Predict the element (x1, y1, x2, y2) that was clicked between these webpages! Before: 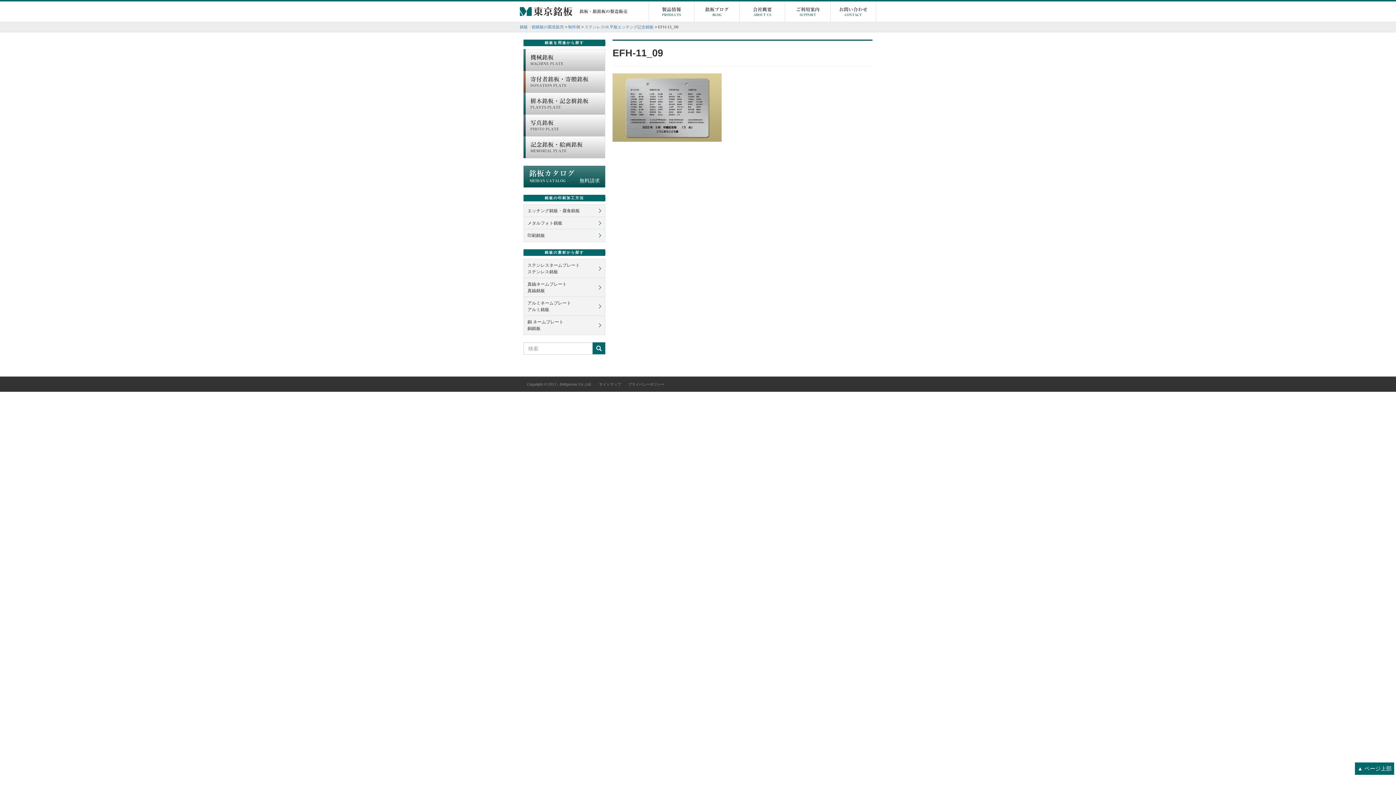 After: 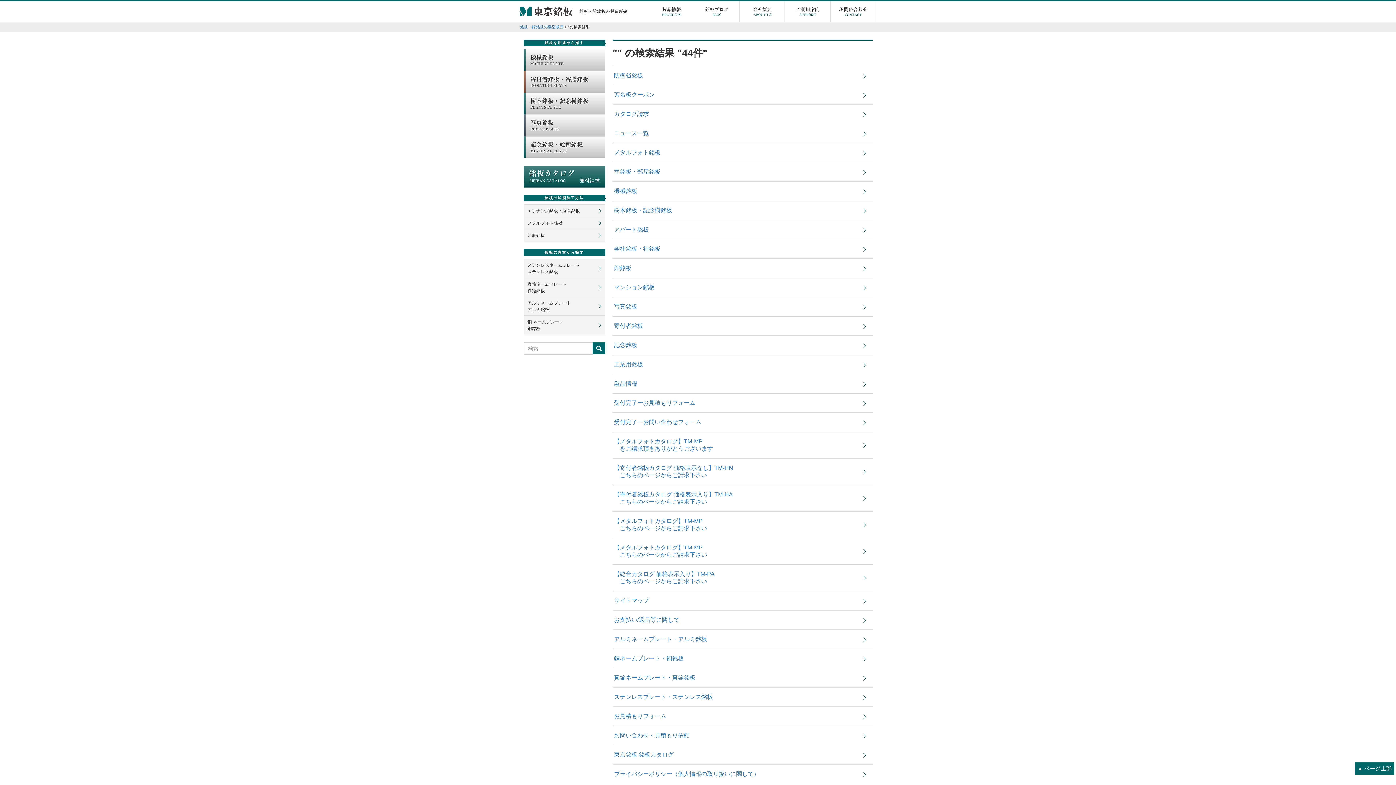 Action: bbox: (592, 342, 605, 354)